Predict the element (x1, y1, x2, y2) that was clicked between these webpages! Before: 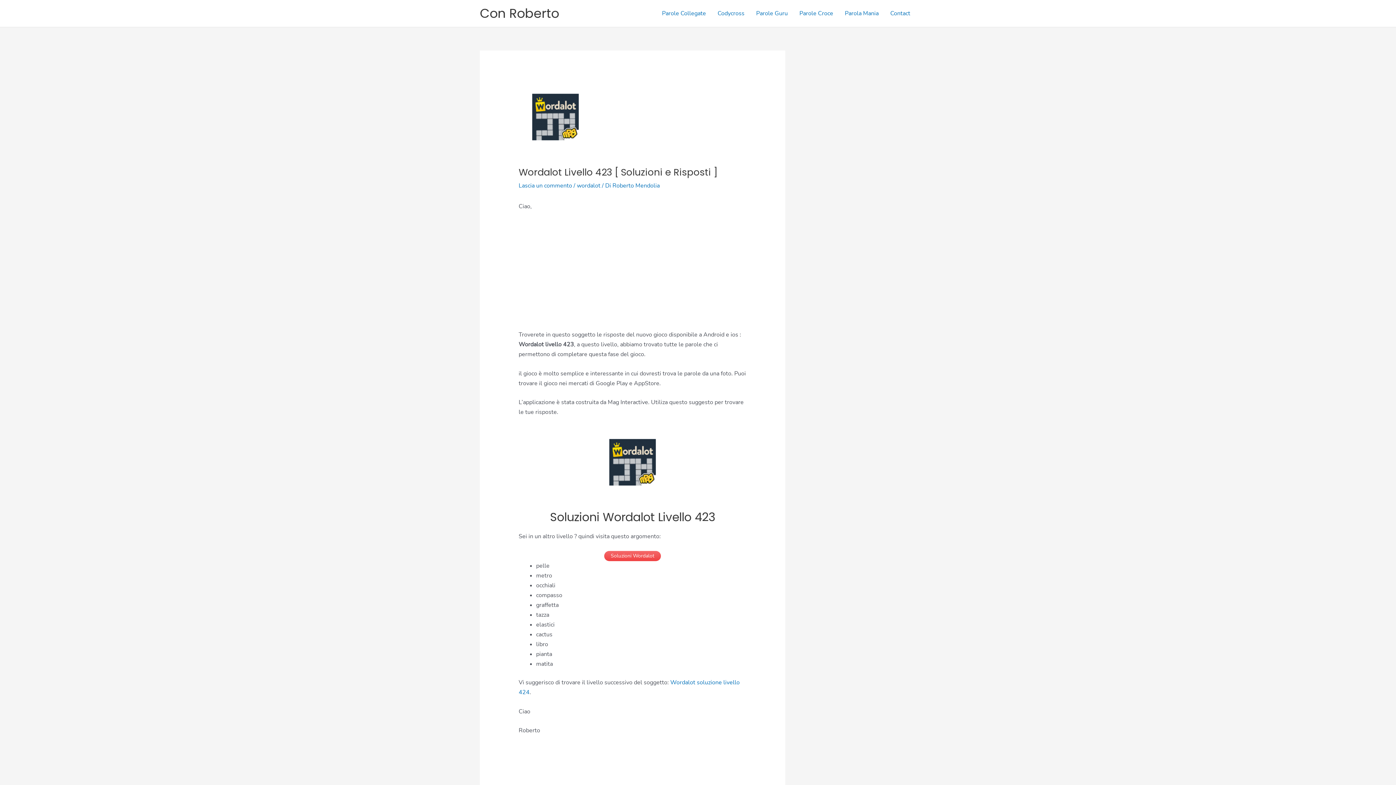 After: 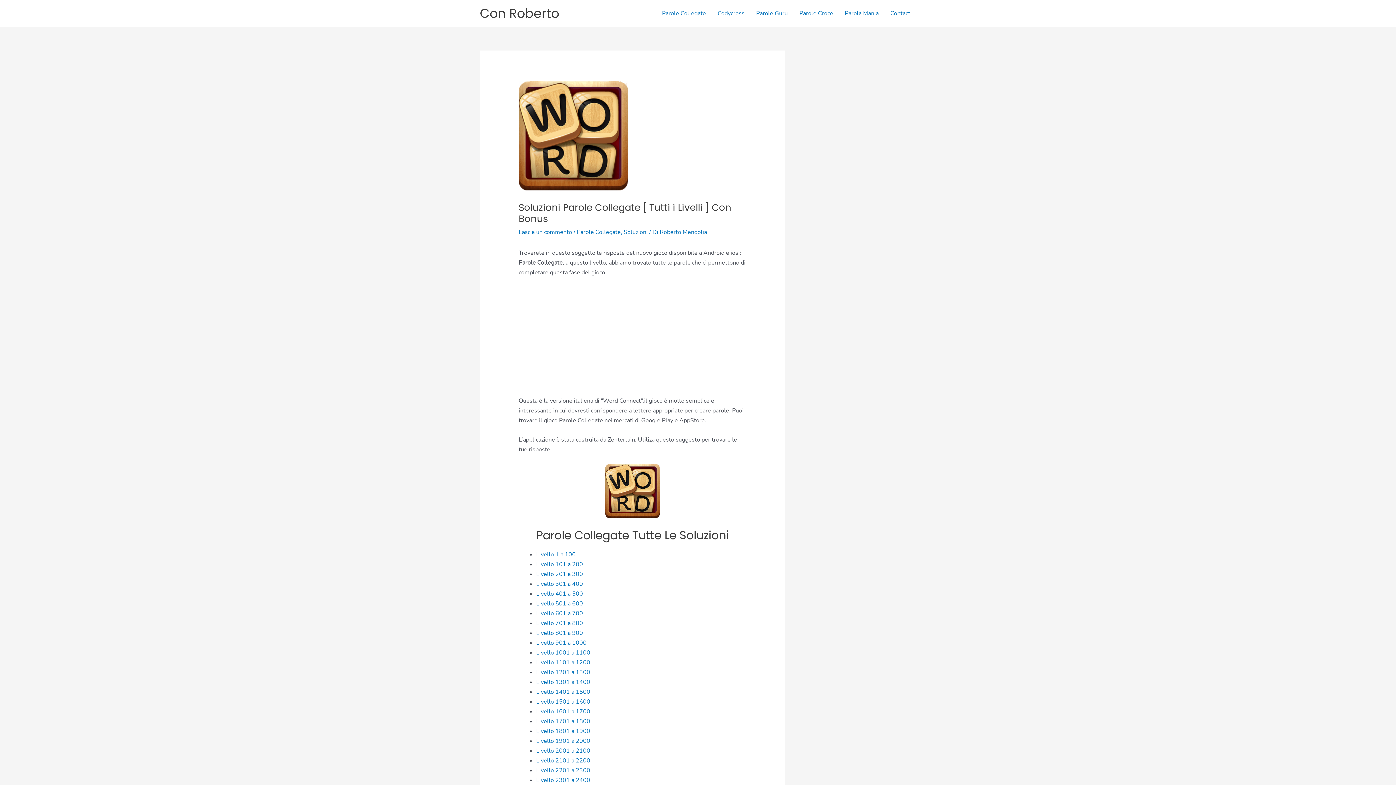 Action: label: Parole Collegate bbox: (656, 0, 712, 26)